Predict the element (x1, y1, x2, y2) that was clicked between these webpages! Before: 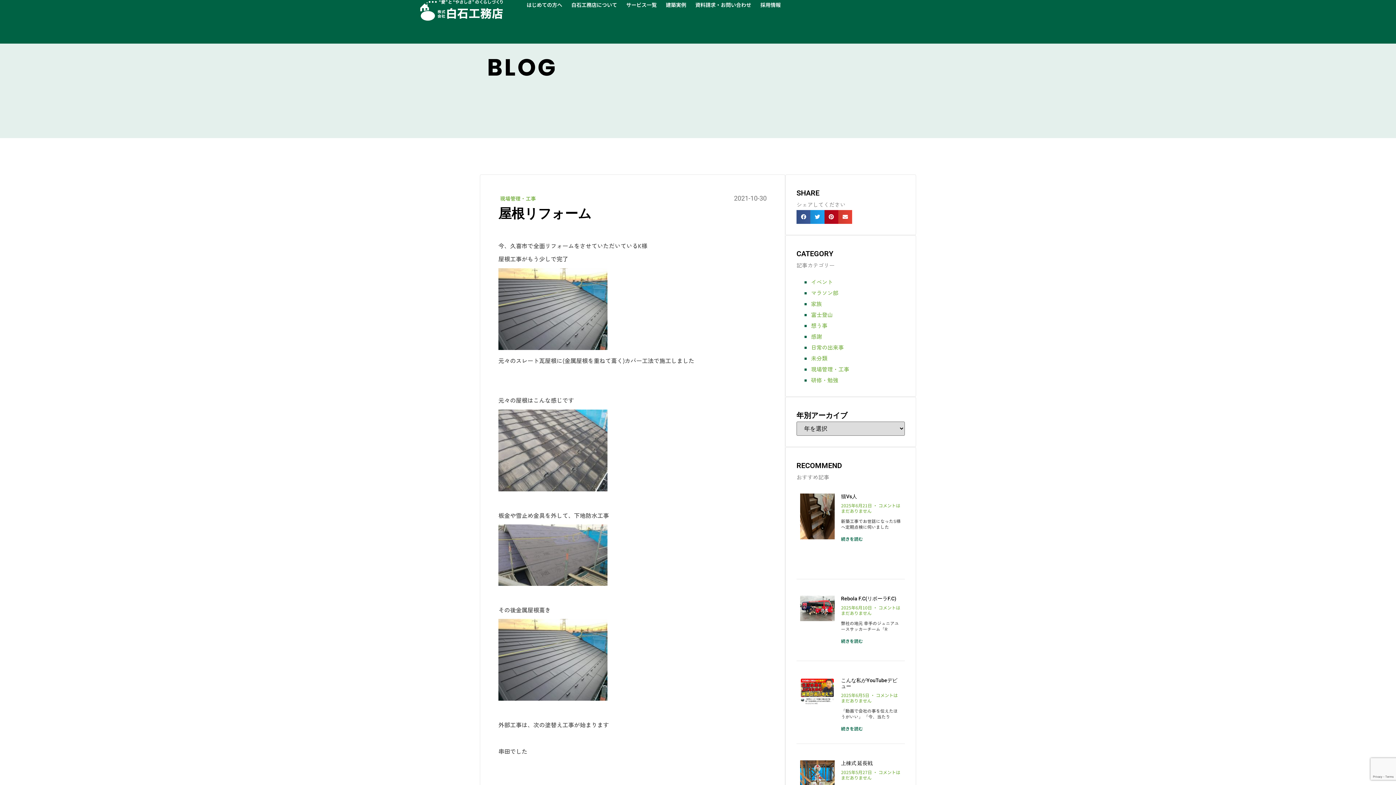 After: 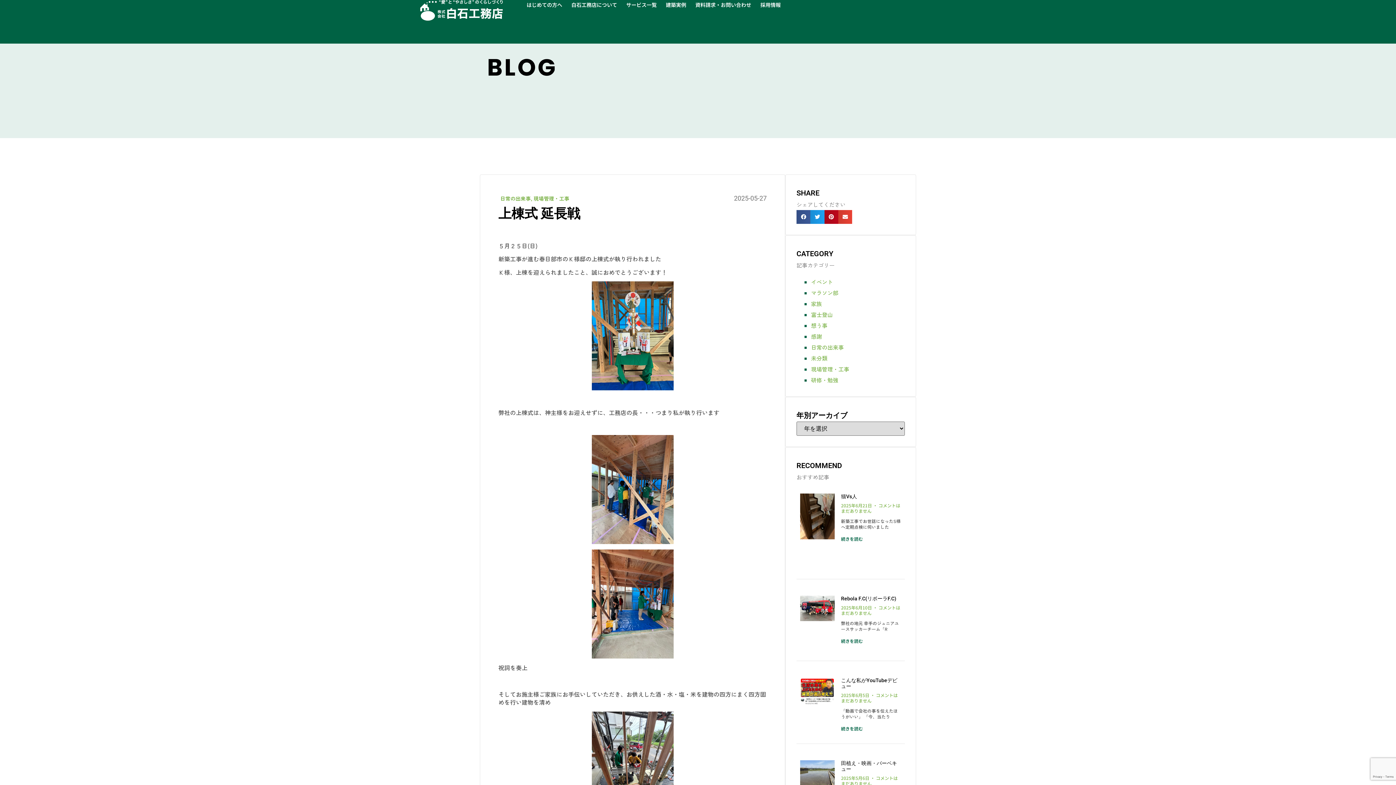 Action: bbox: (841, 760, 872, 766) label: 上棟式 延長戦